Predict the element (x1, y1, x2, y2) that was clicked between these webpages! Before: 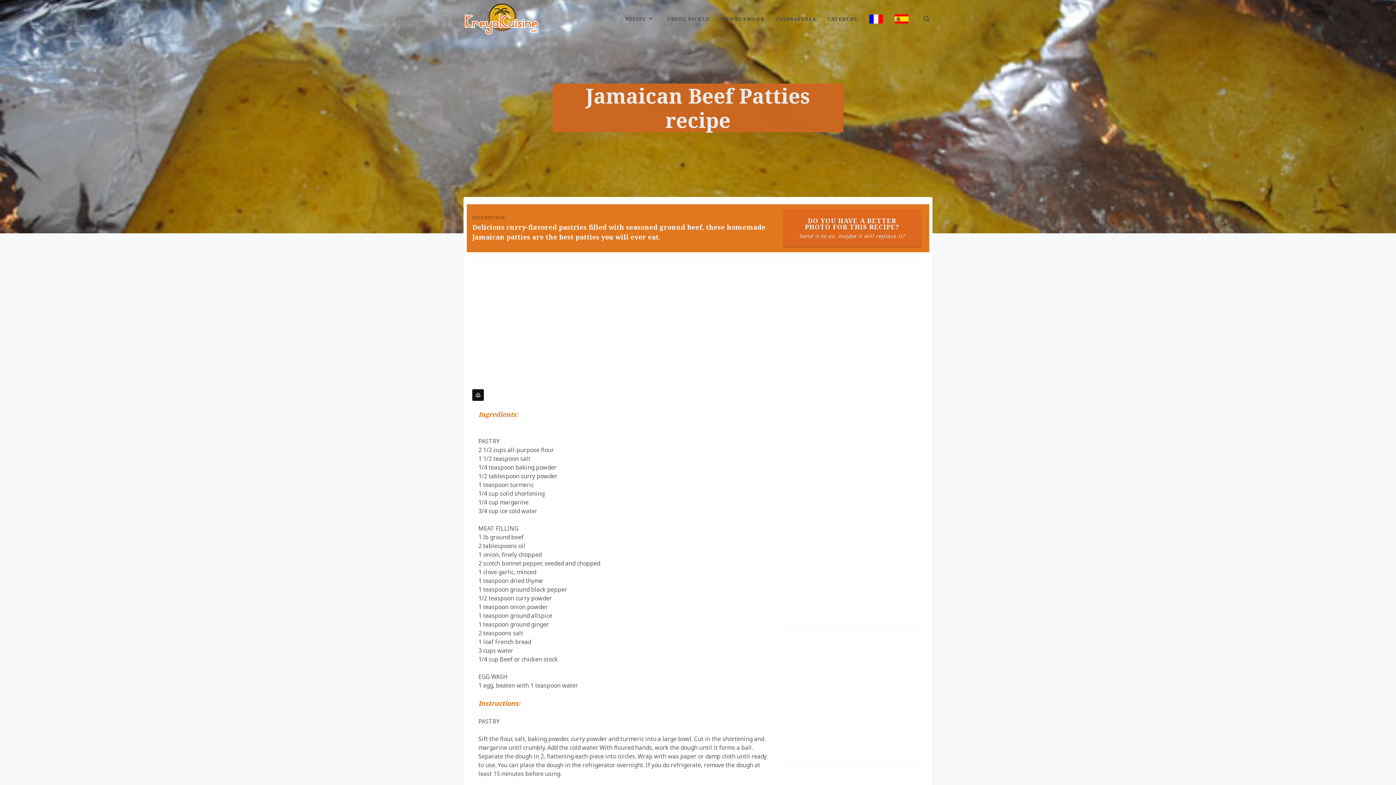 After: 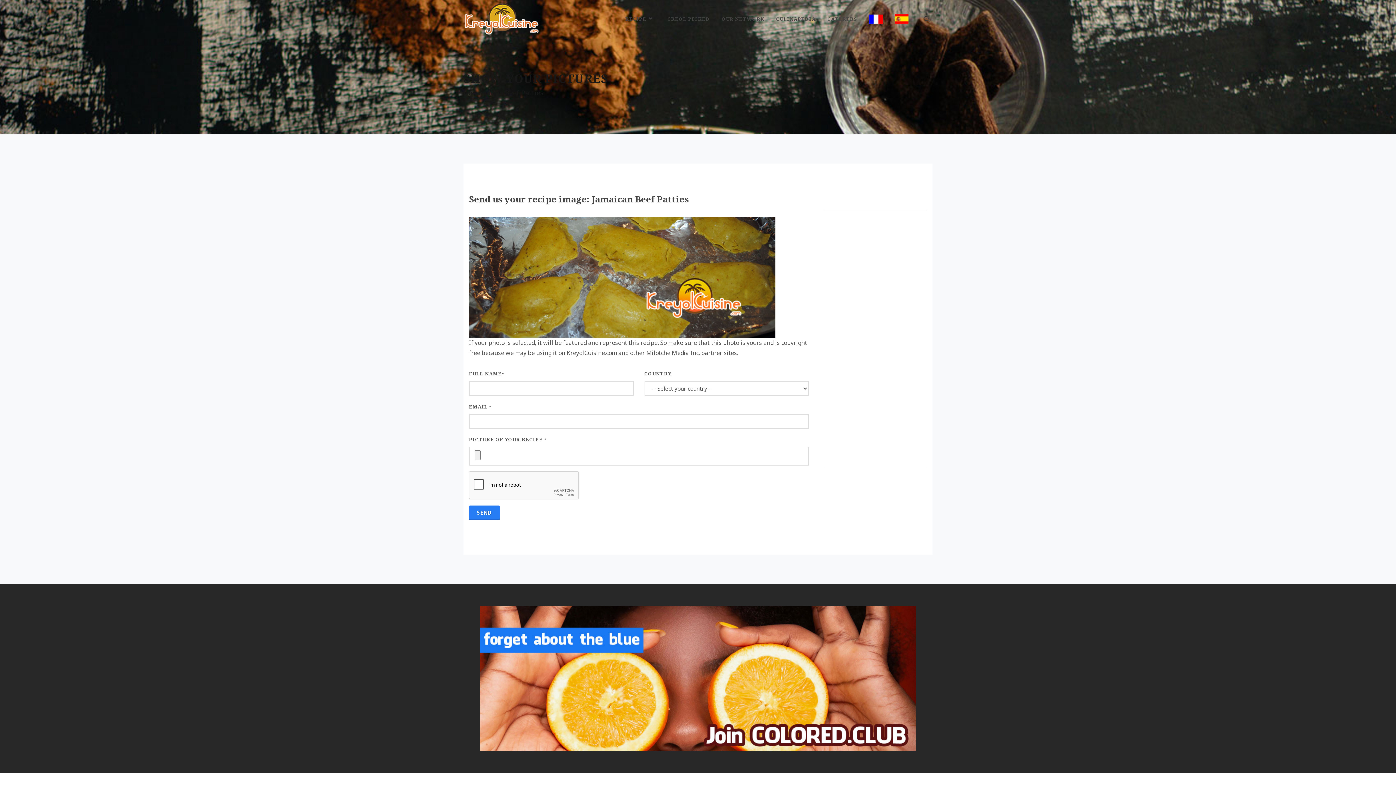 Action: bbox: (782, 209, 921, 247) label: DO YOU HAVE A BETTER PHOTO FOR THIS RECIPE?
Send it to us, maybe it will replace it?